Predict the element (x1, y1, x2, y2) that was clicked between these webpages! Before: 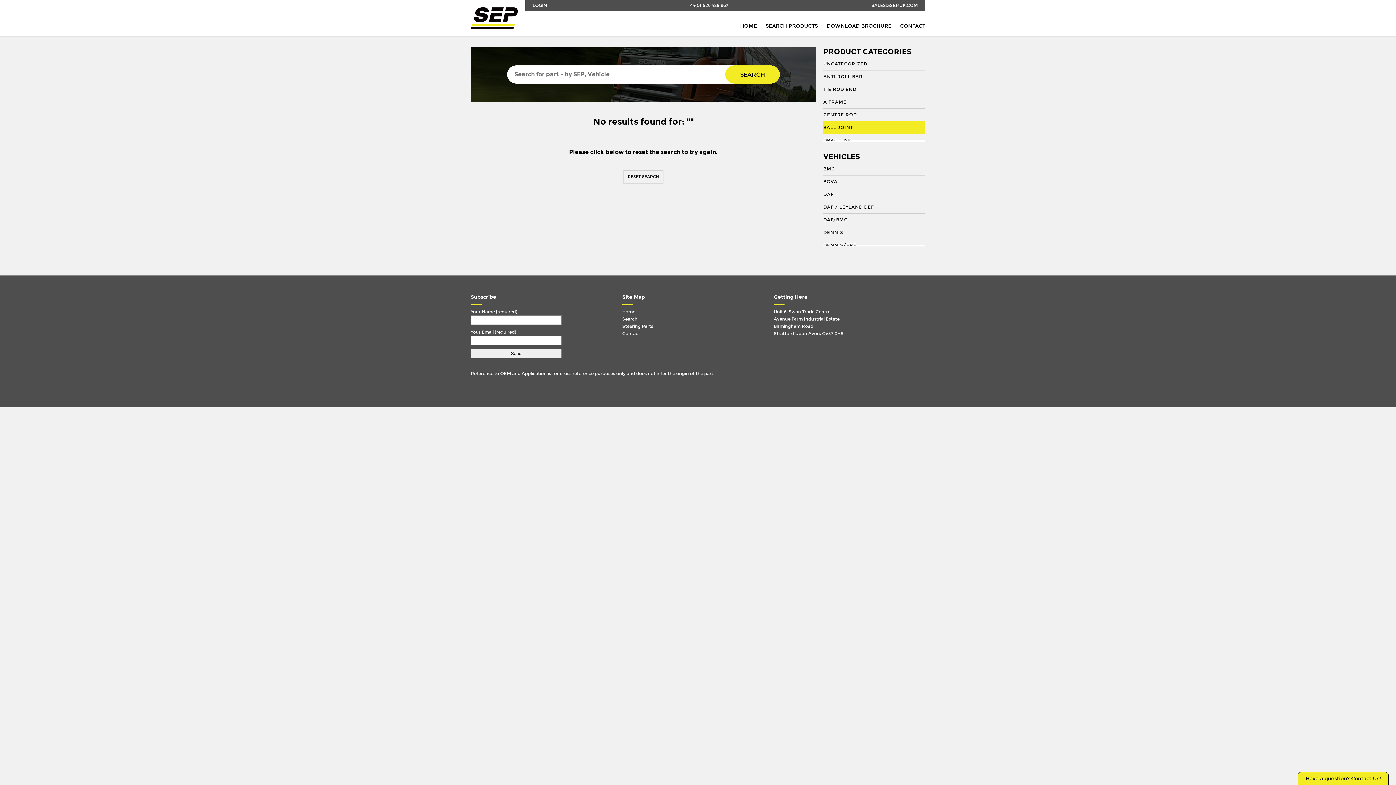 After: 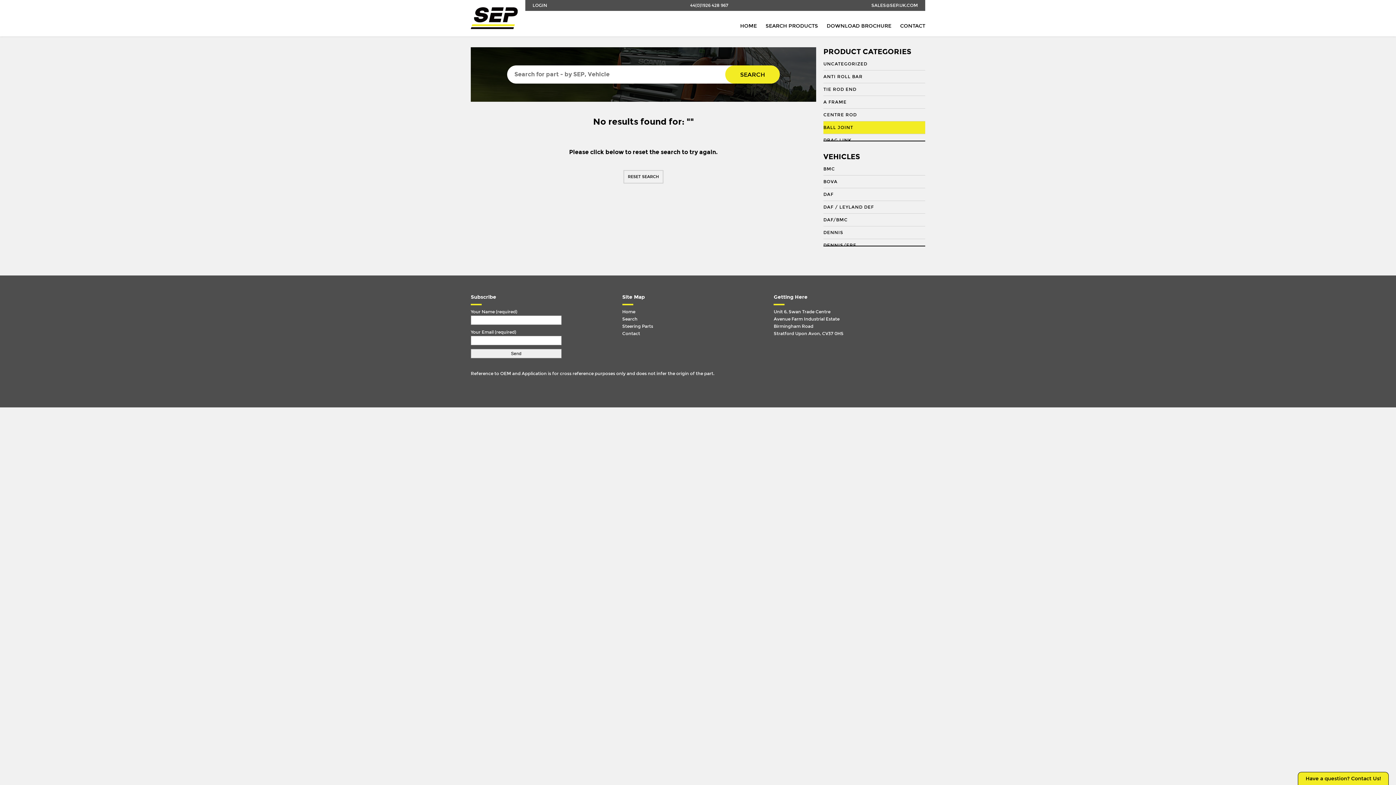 Action: label: SALES@SEP.UK.COM bbox: (871, 0, 918, 10)